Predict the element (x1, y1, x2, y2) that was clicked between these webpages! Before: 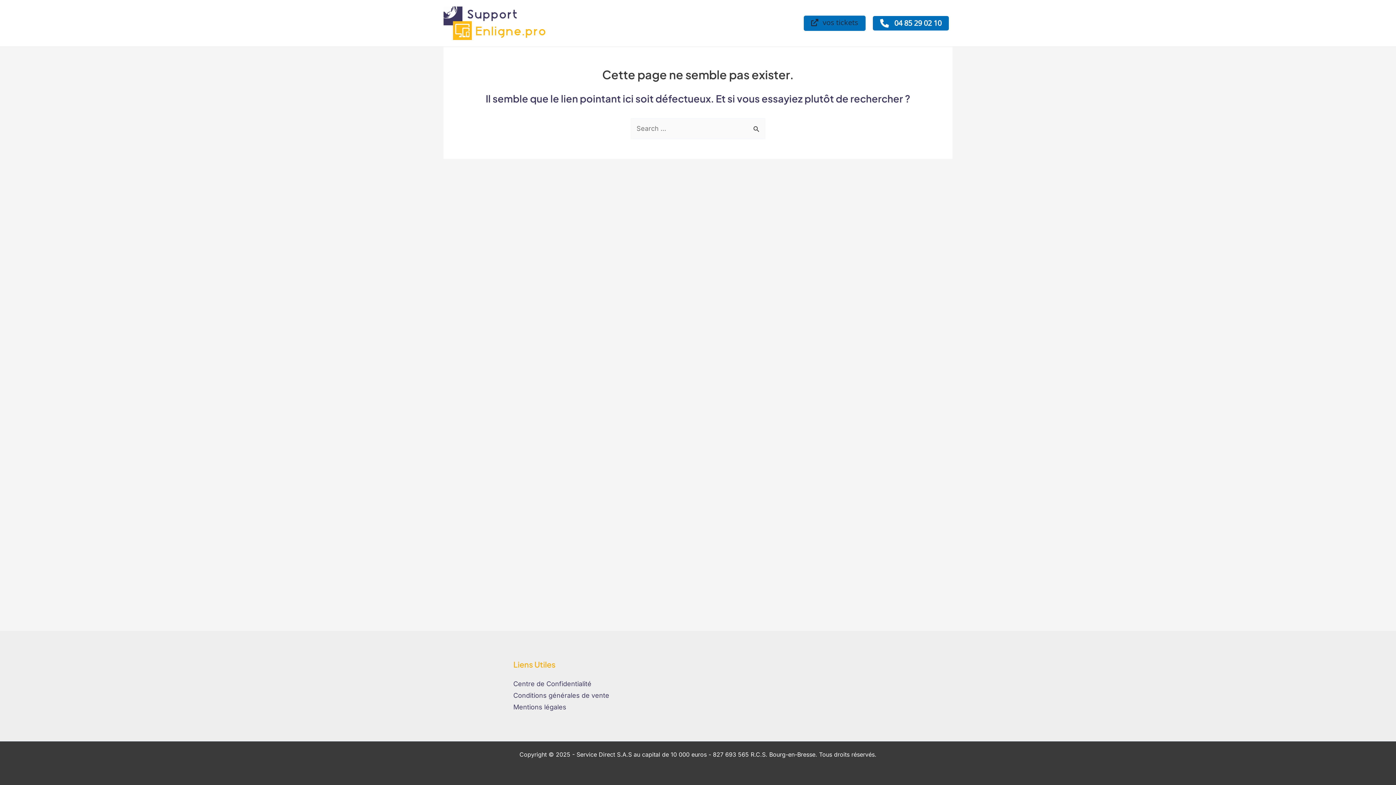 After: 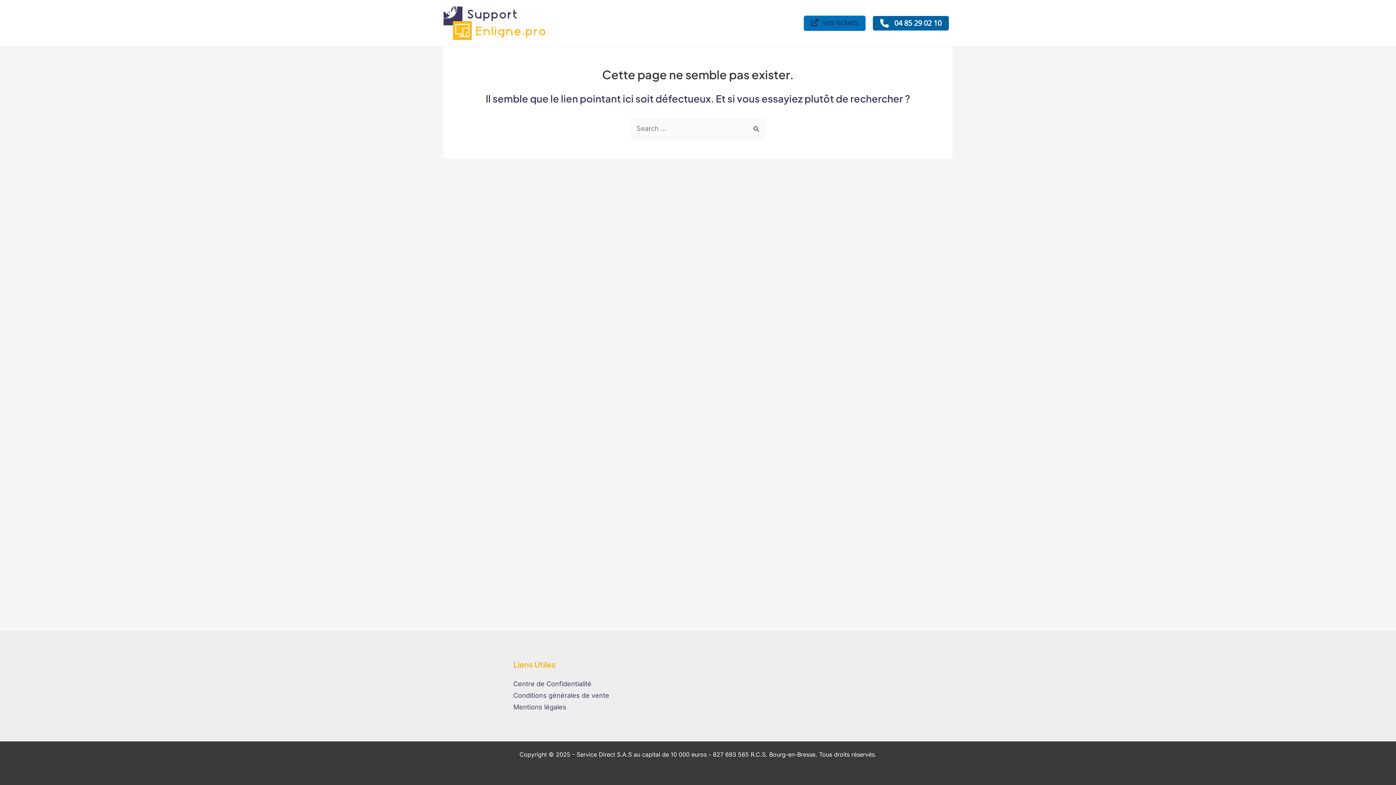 Action: bbox: (873, 16, 949, 30) label: 04 85 29 02 10